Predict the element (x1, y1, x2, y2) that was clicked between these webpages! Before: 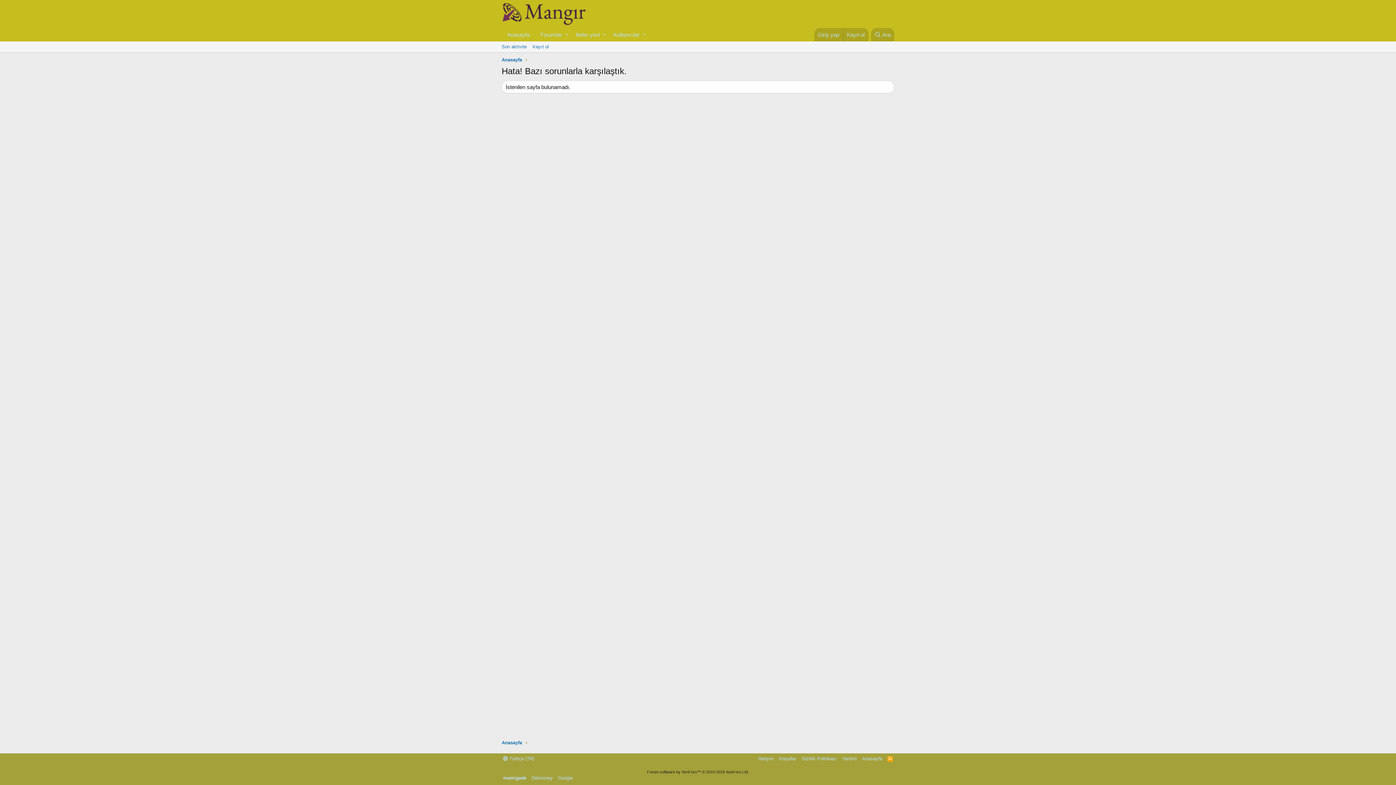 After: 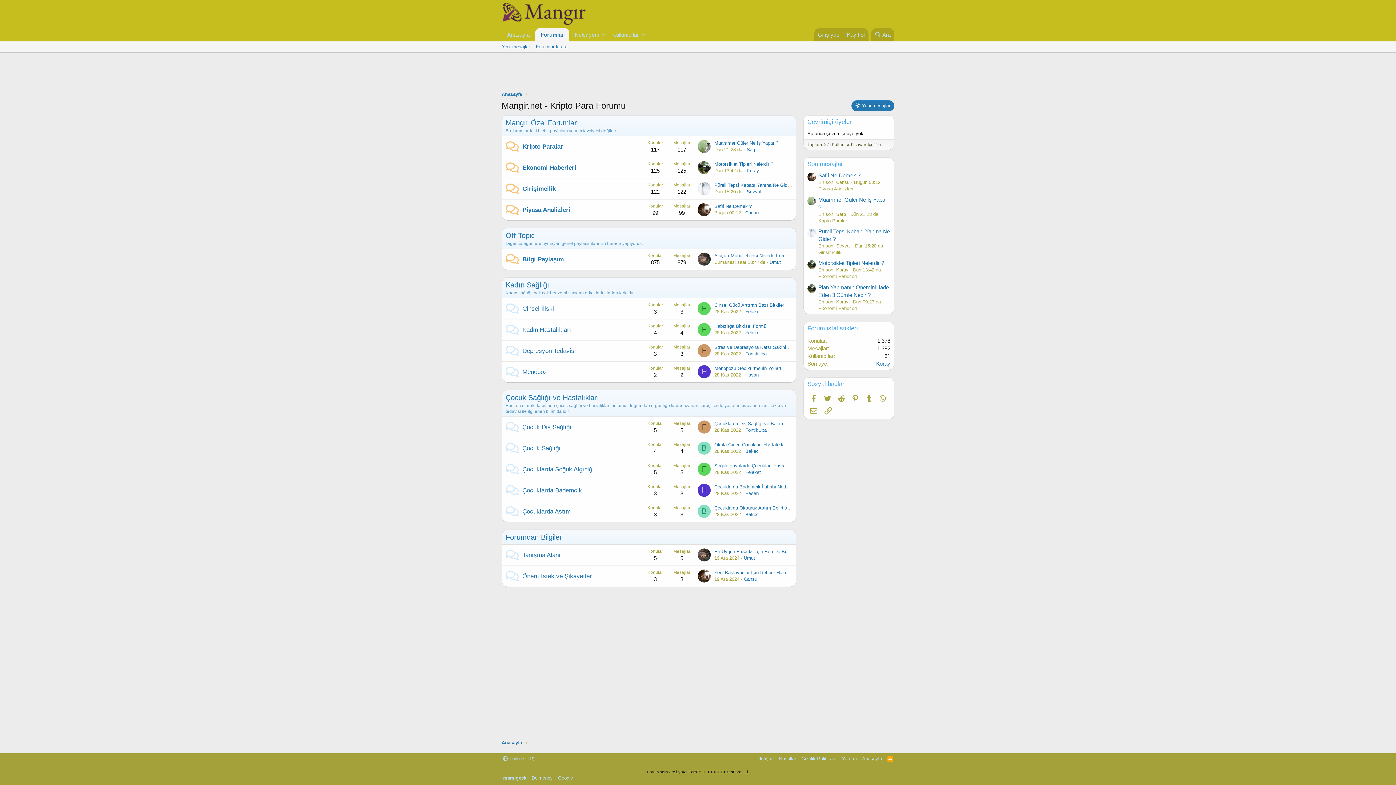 Action: bbox: (501, 739, 522, 746) label: Anasayfa